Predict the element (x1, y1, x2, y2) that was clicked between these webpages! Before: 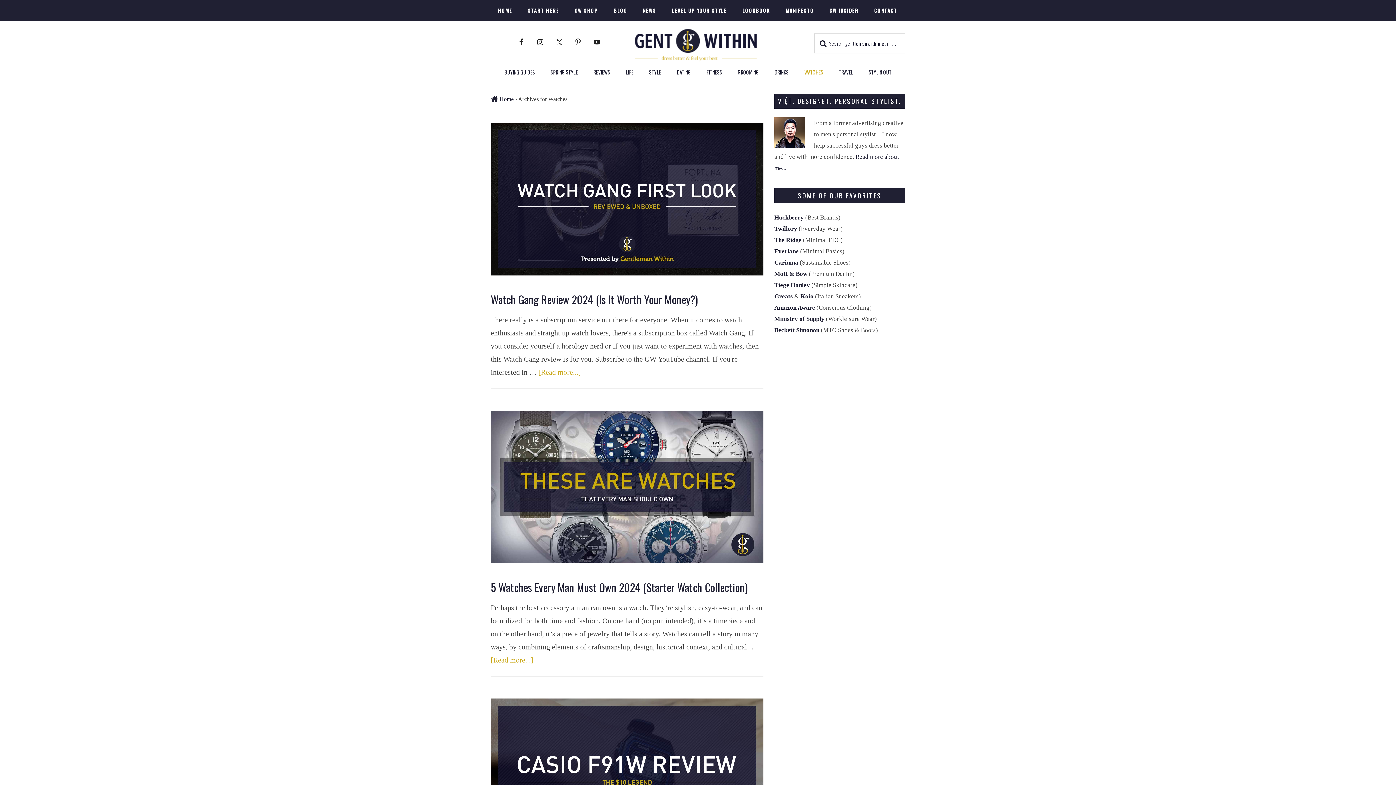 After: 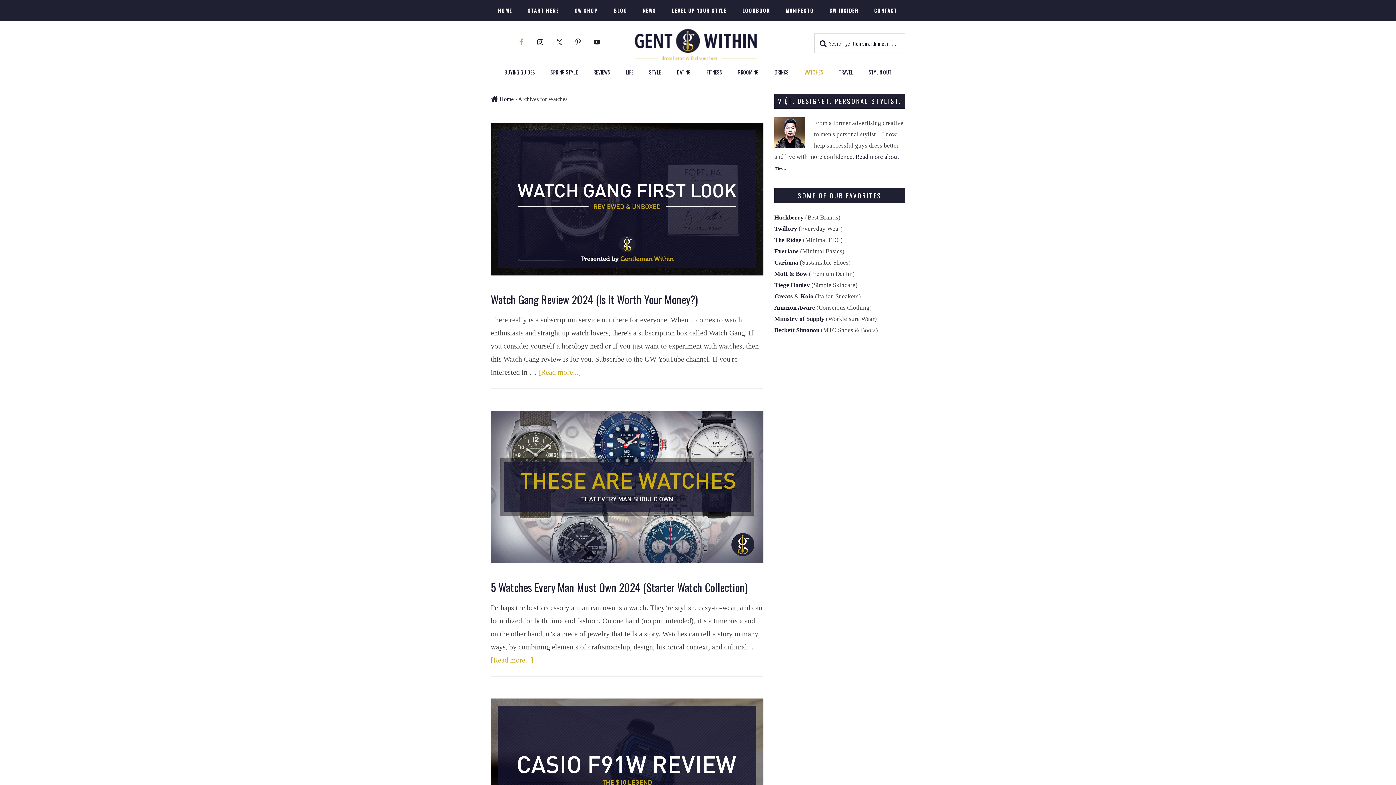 Action: bbox: (514, 34, 528, 49)